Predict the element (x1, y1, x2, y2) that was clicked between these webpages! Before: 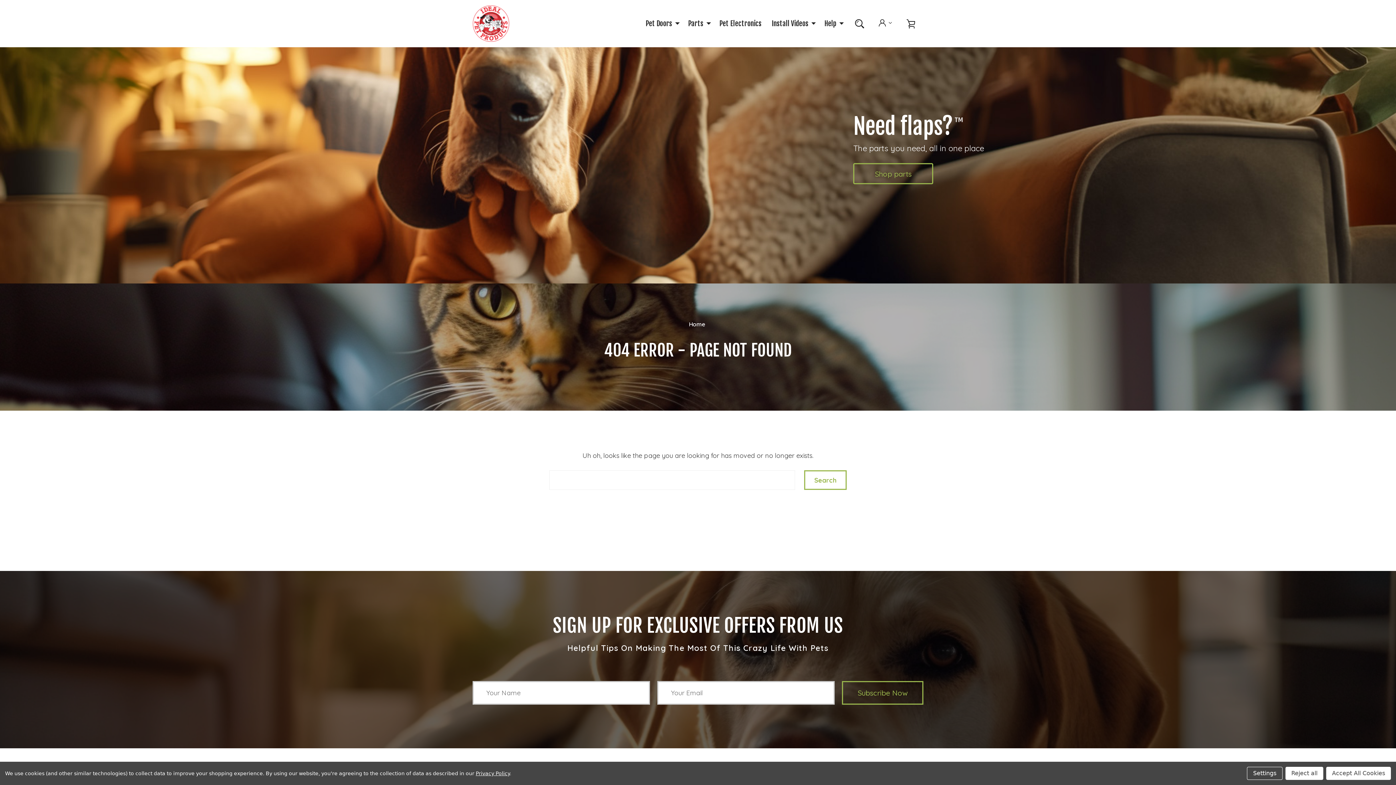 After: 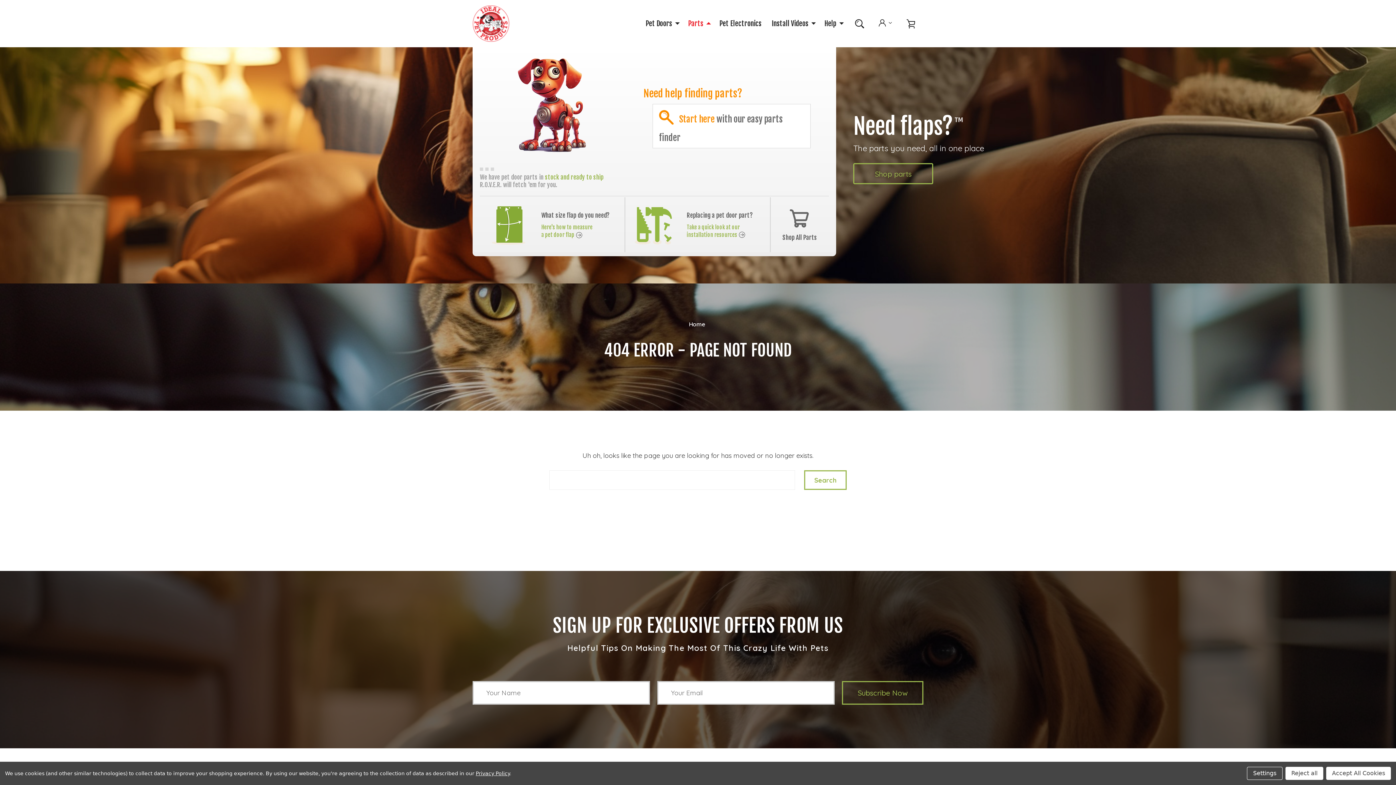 Action: bbox: (688, 18, 709, 28) label: Parts